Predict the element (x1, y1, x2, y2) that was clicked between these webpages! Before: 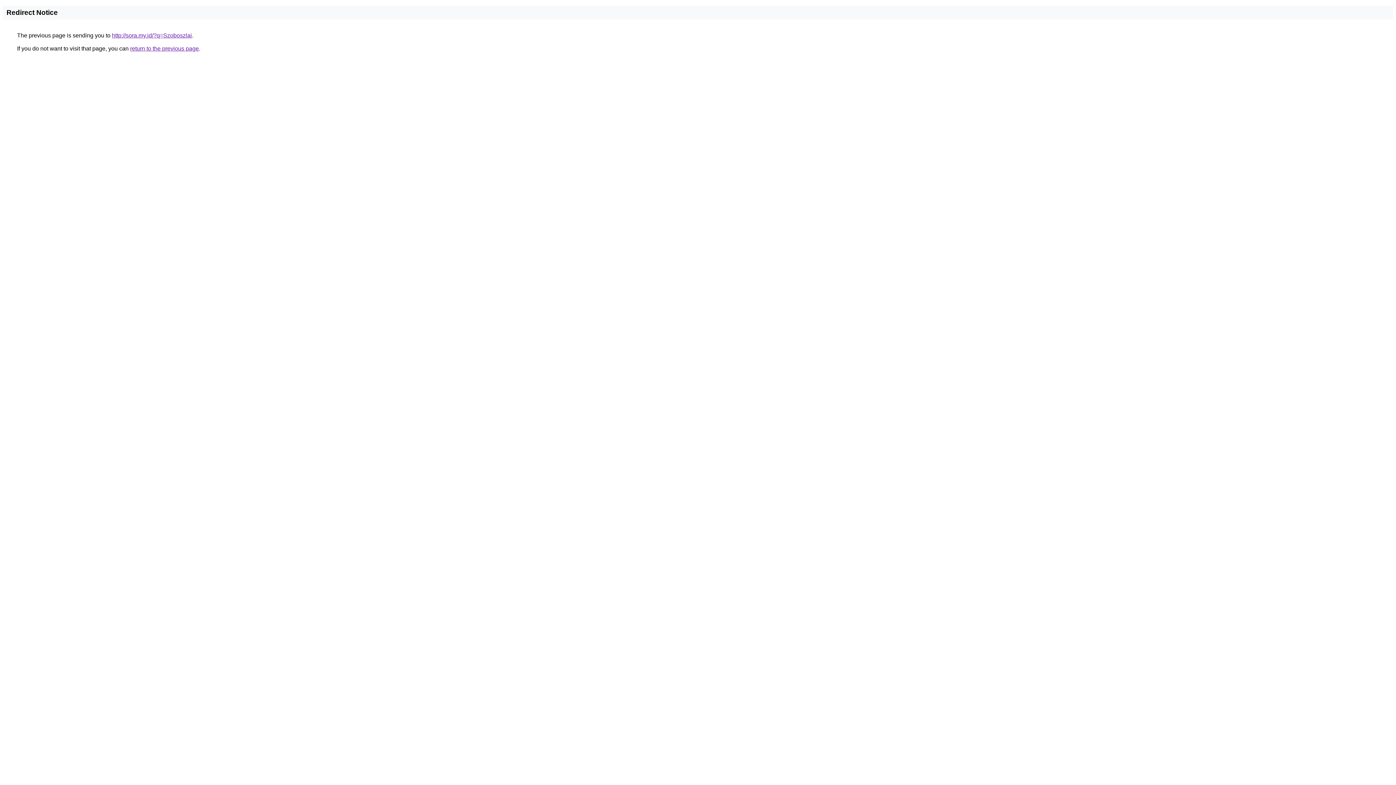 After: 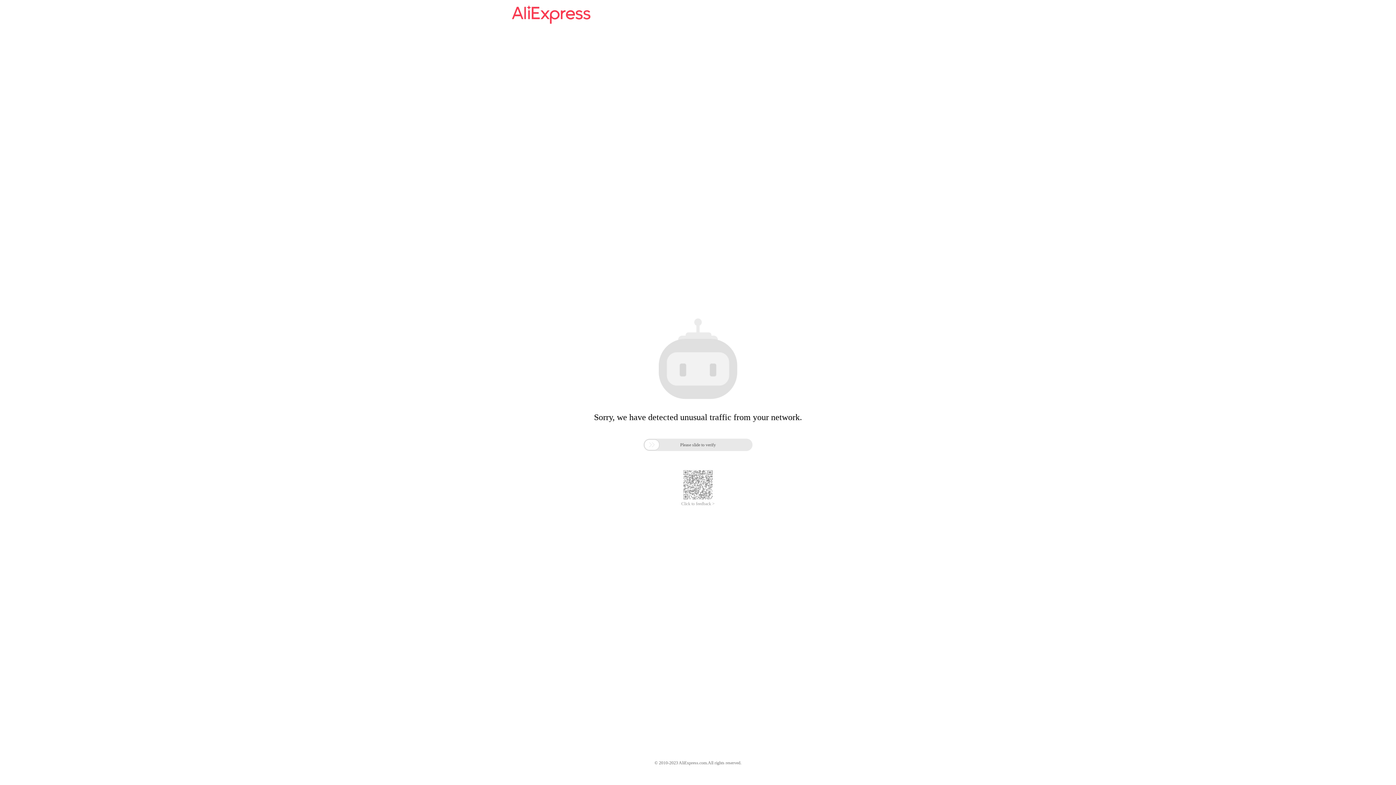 Action: bbox: (112, 32, 192, 38) label: http://sora.my.id/?q=Szoboszlai